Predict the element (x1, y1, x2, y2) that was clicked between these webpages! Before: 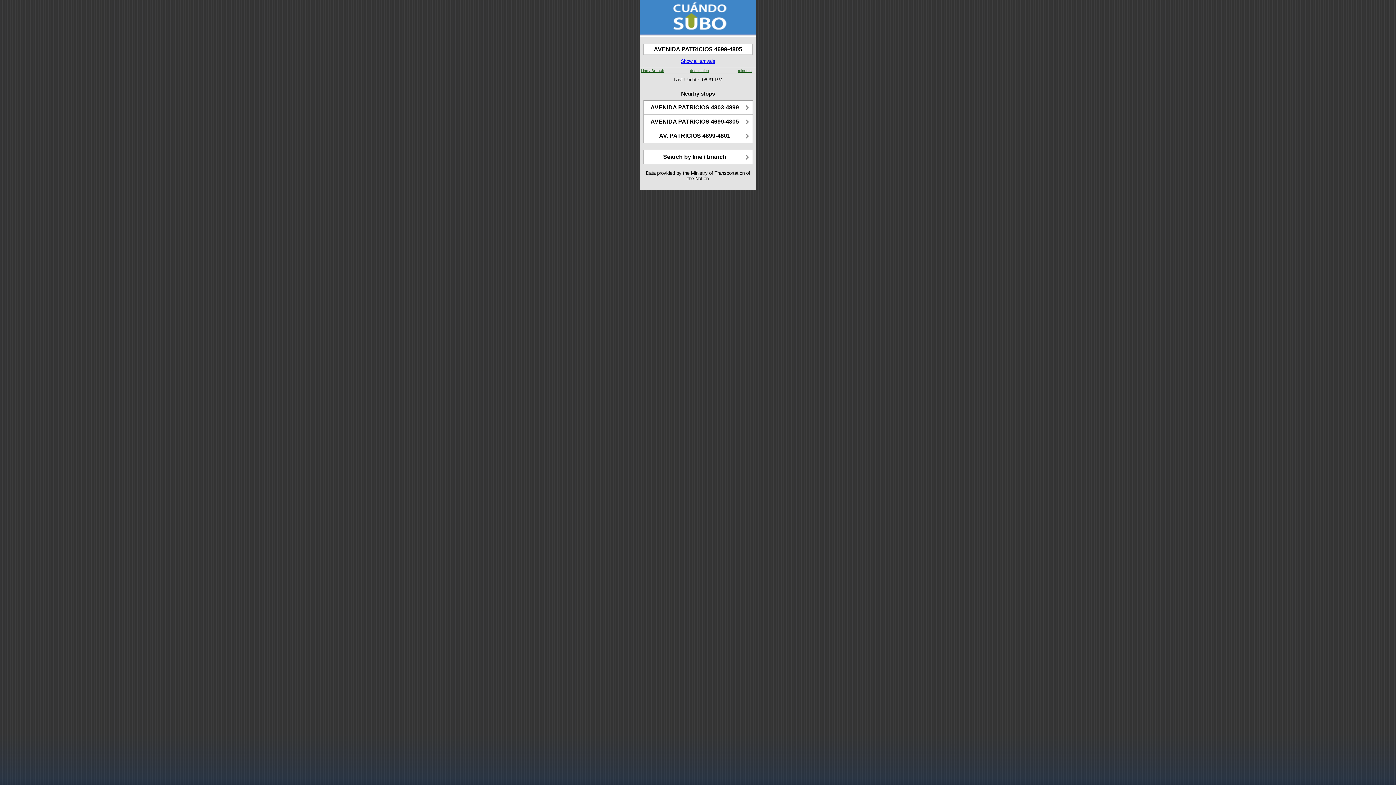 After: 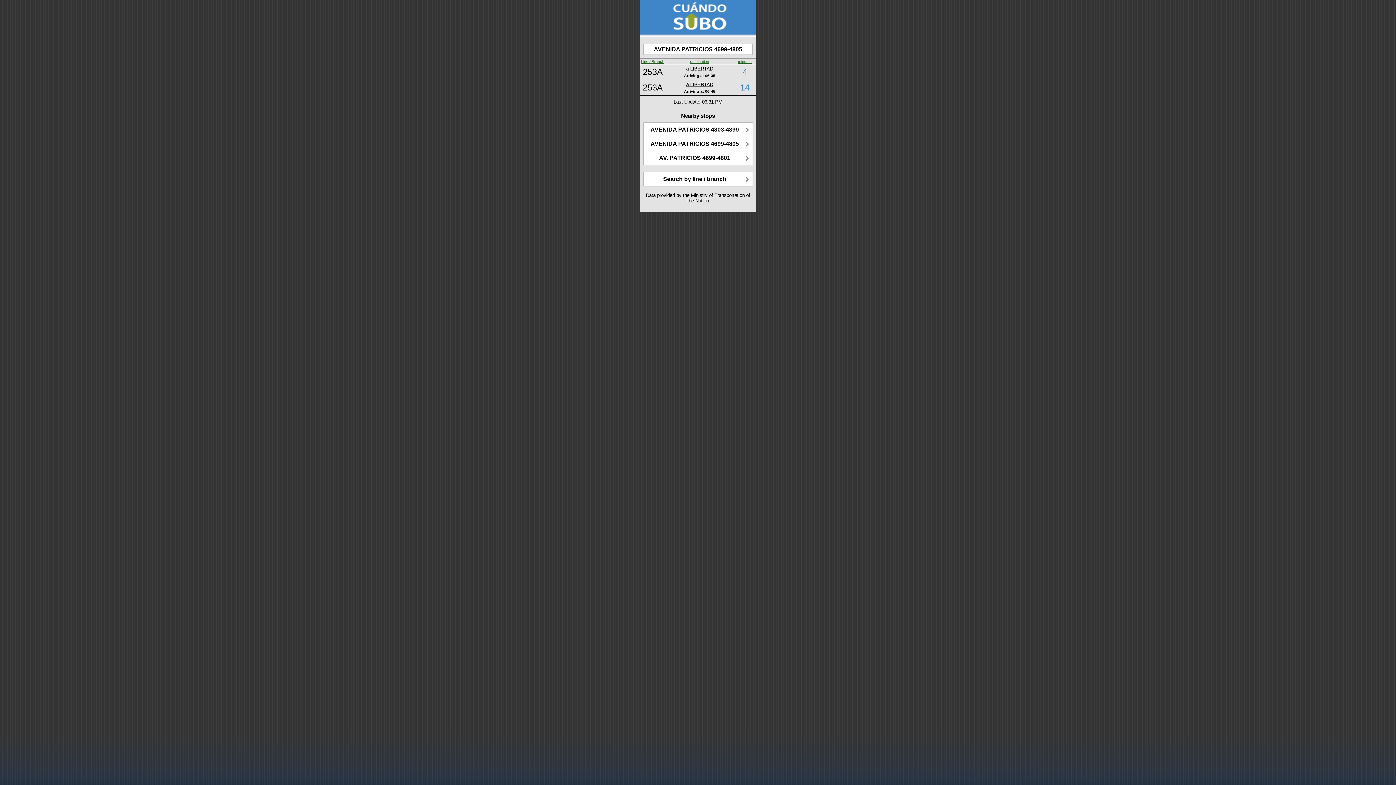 Action: bbox: (644, 114, 753, 128) label: AVENIDA PATRICIOS 4699-4805